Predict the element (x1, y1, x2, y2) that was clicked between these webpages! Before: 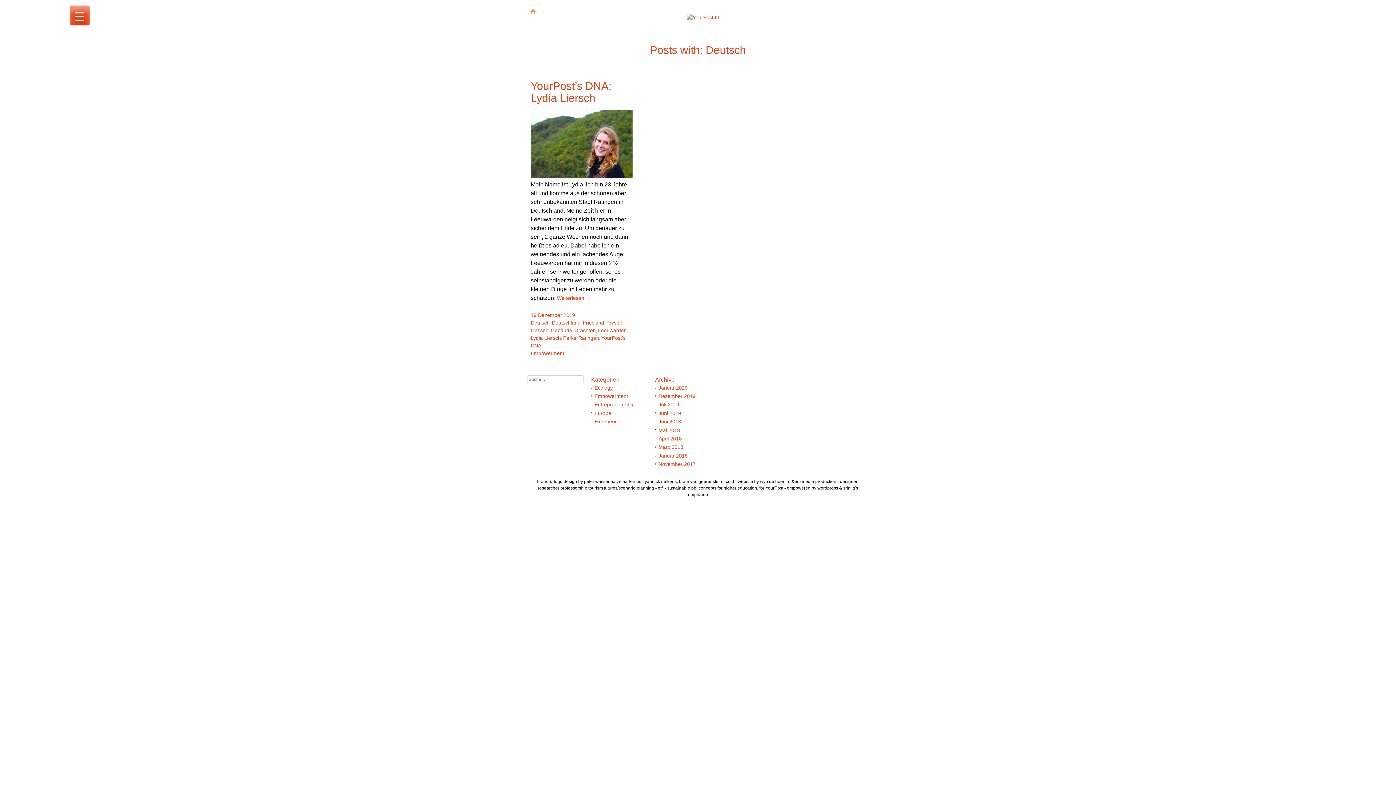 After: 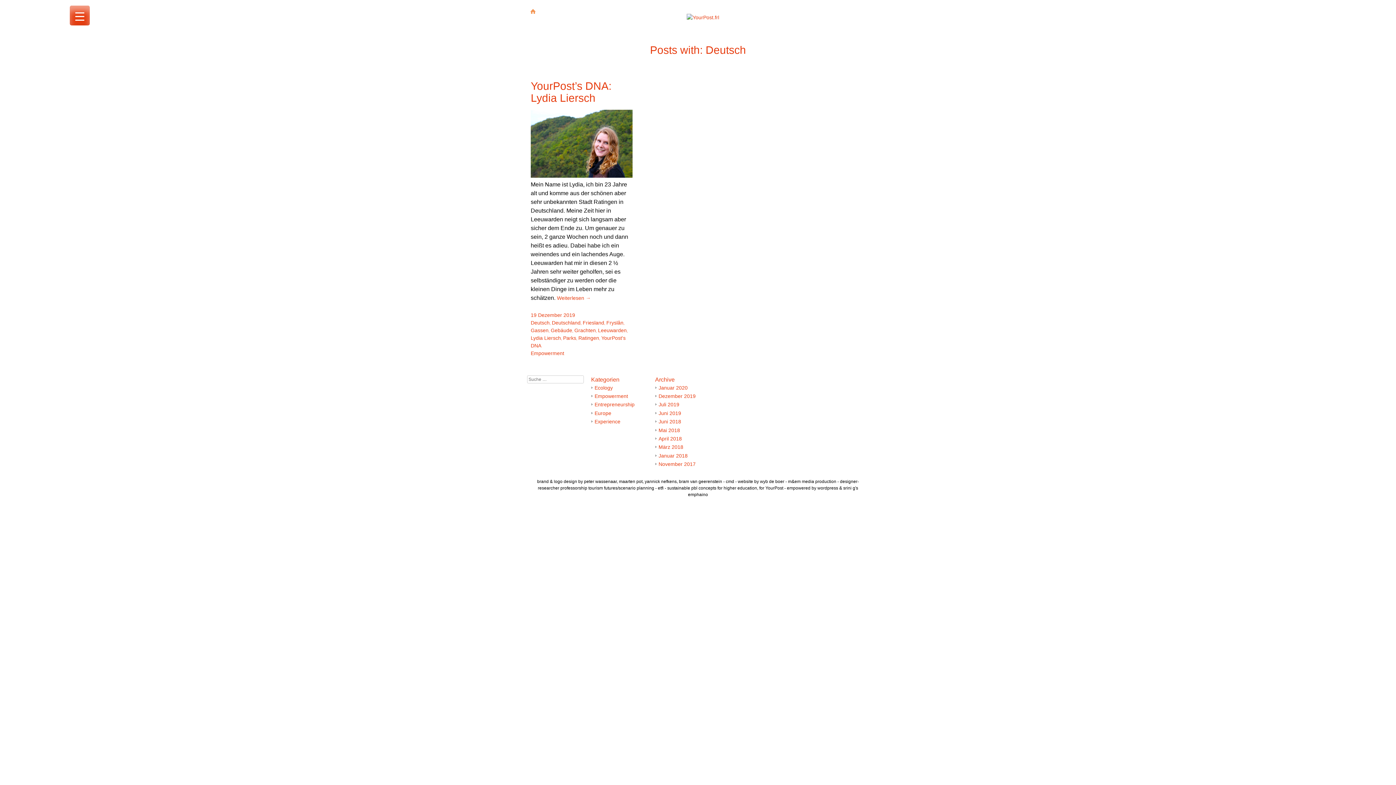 Action: label: Deutsch bbox: (530, 319, 549, 325)